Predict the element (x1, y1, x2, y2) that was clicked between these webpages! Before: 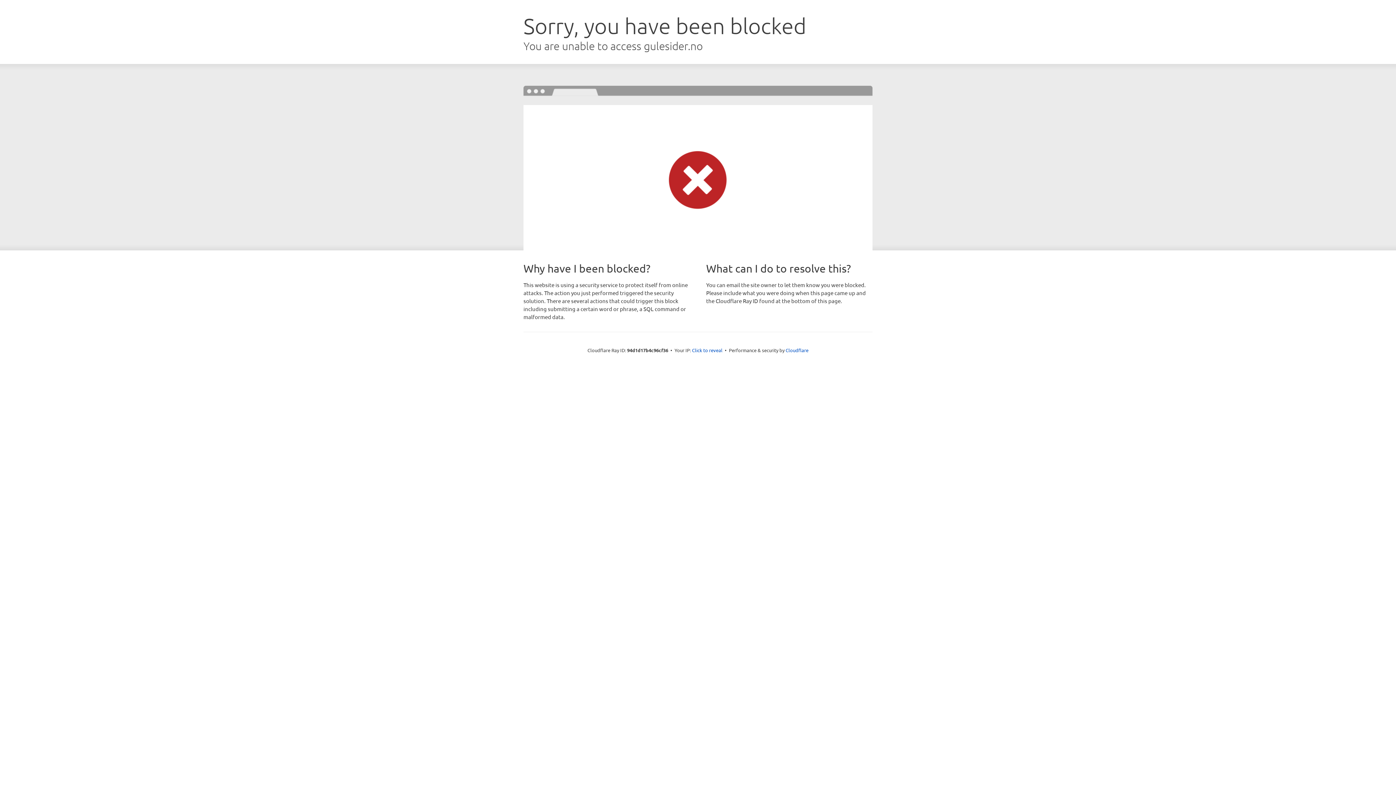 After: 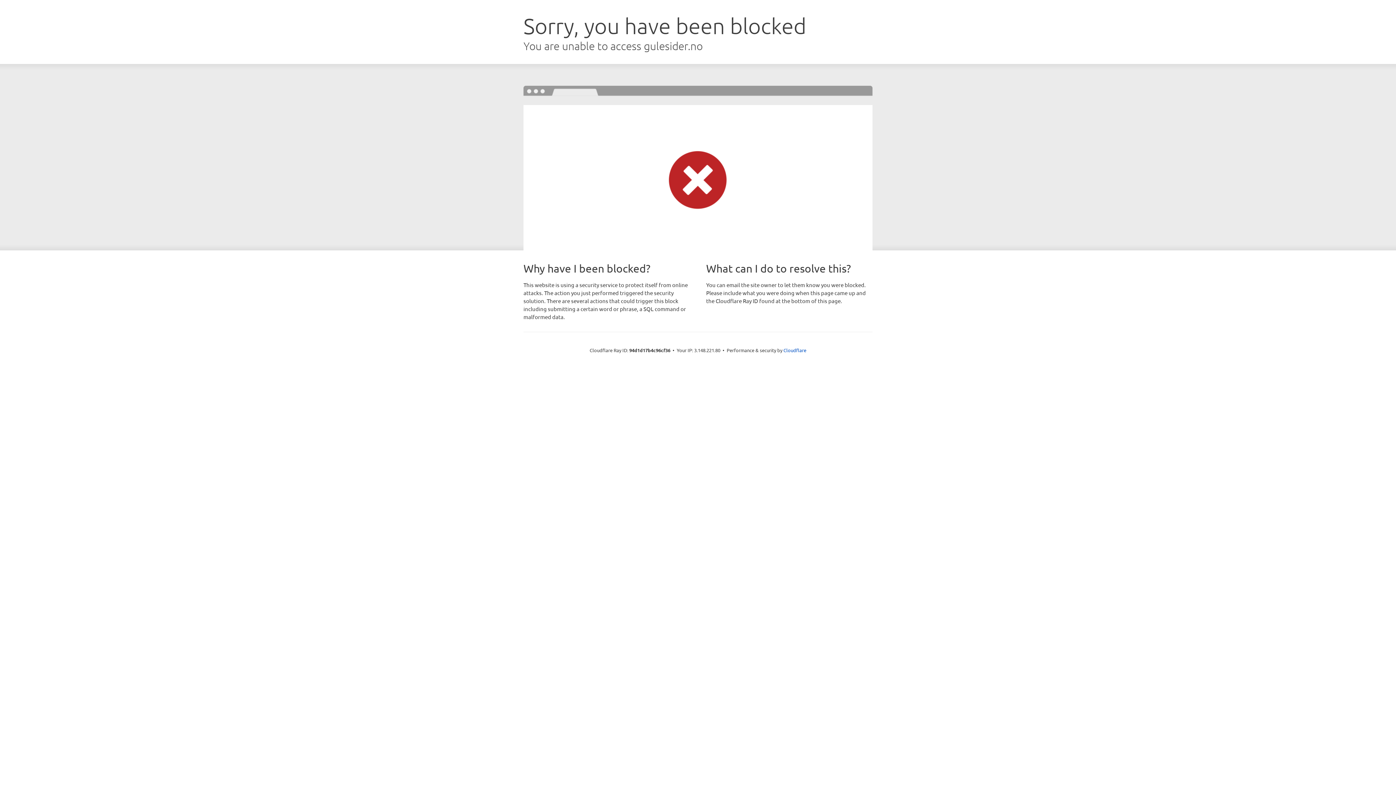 Action: bbox: (692, 346, 722, 353) label: Click to reveal